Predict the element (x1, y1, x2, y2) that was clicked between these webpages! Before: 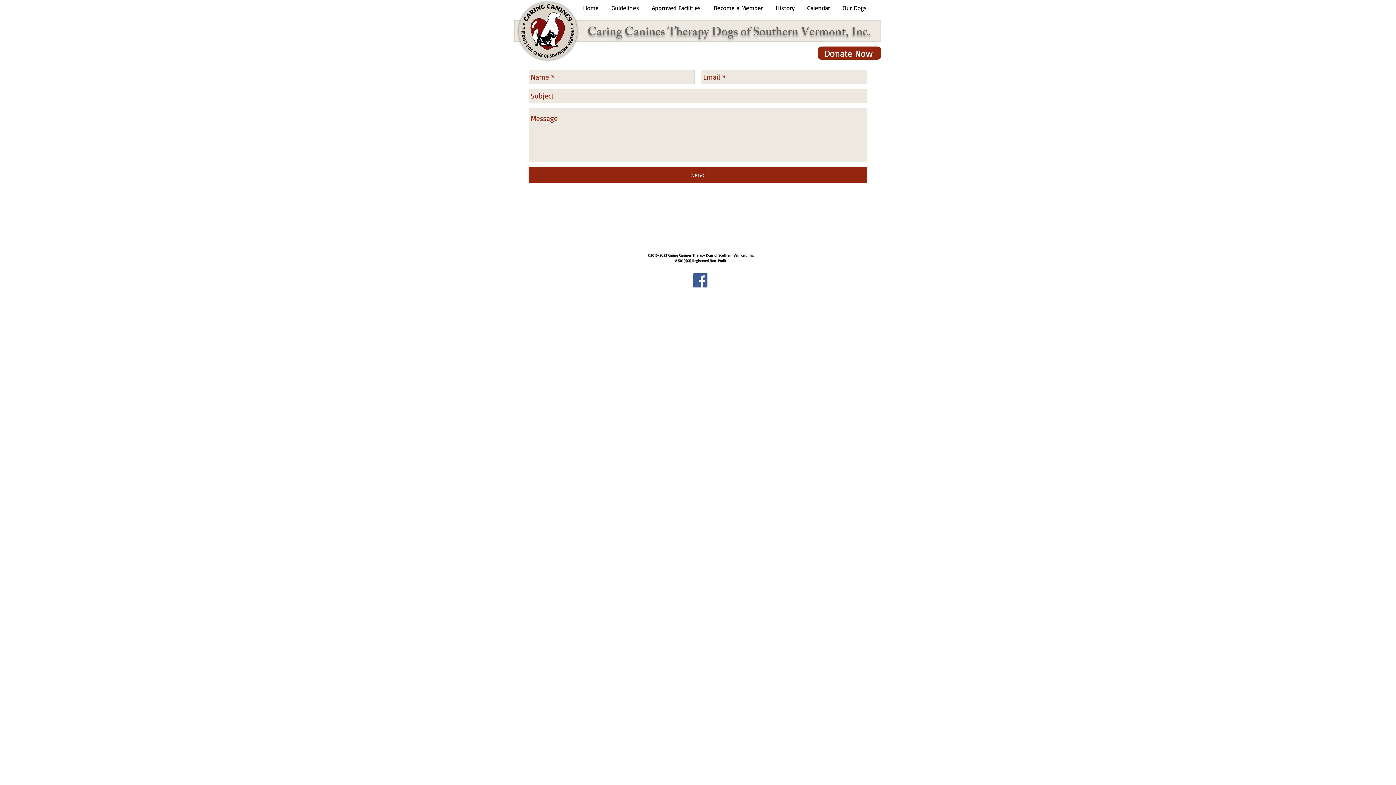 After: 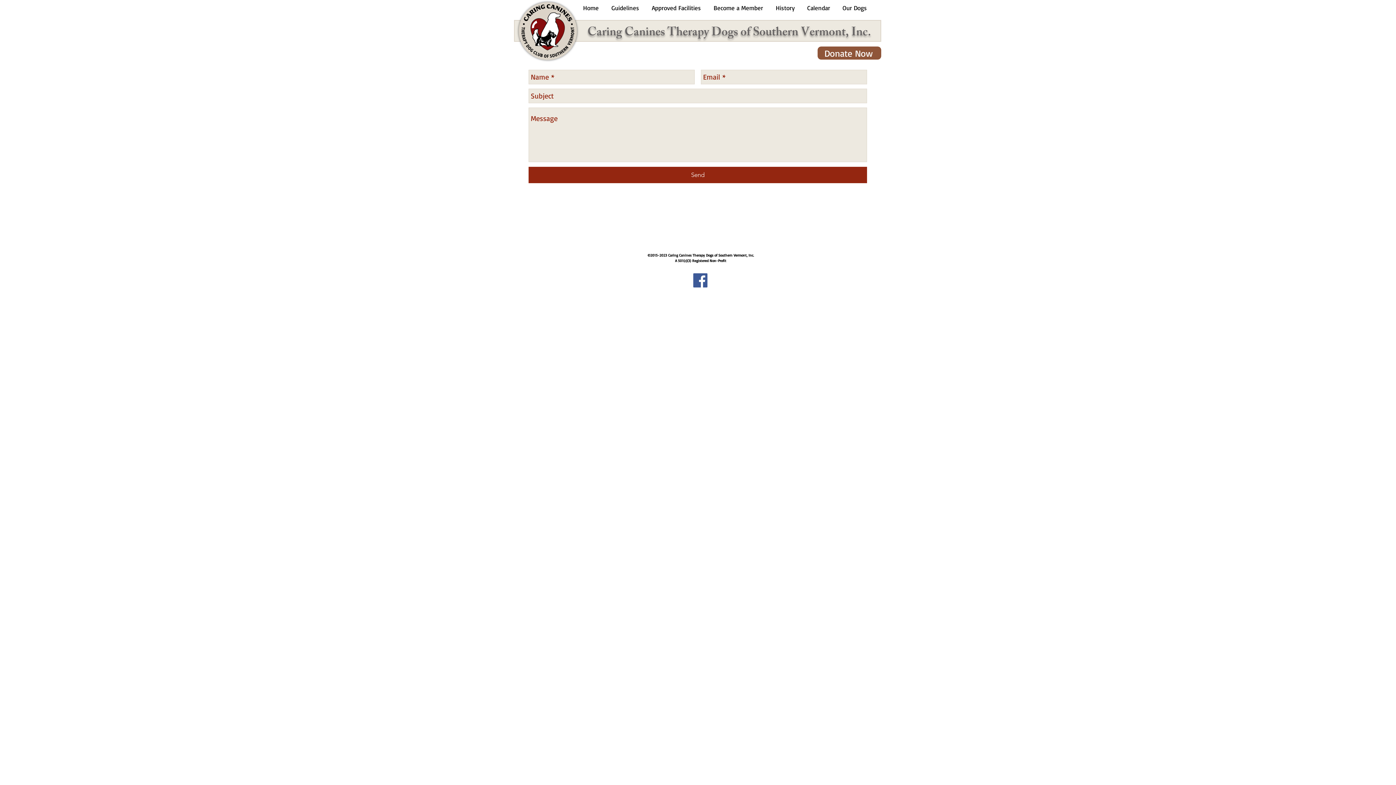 Action: label: Donate Now bbox: (817, 46, 881, 59)